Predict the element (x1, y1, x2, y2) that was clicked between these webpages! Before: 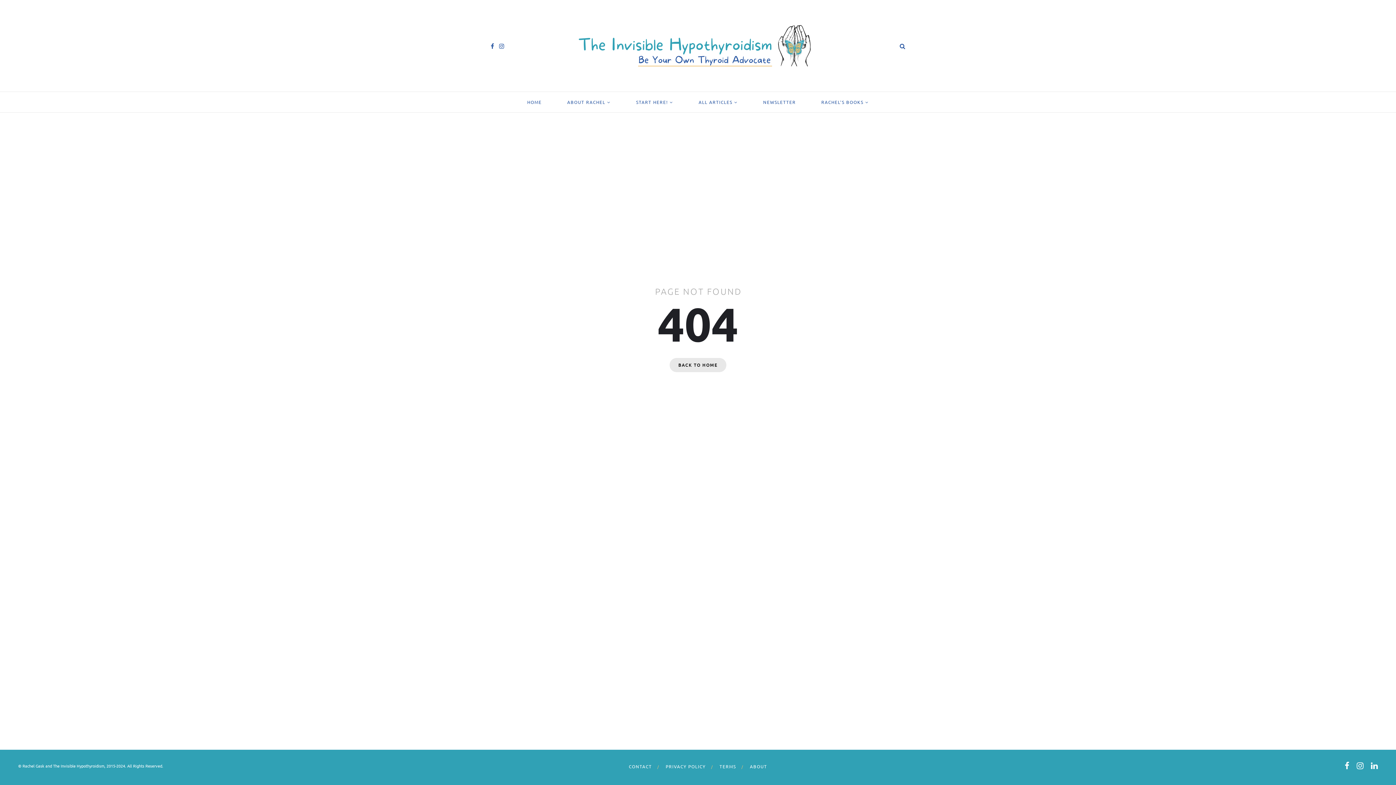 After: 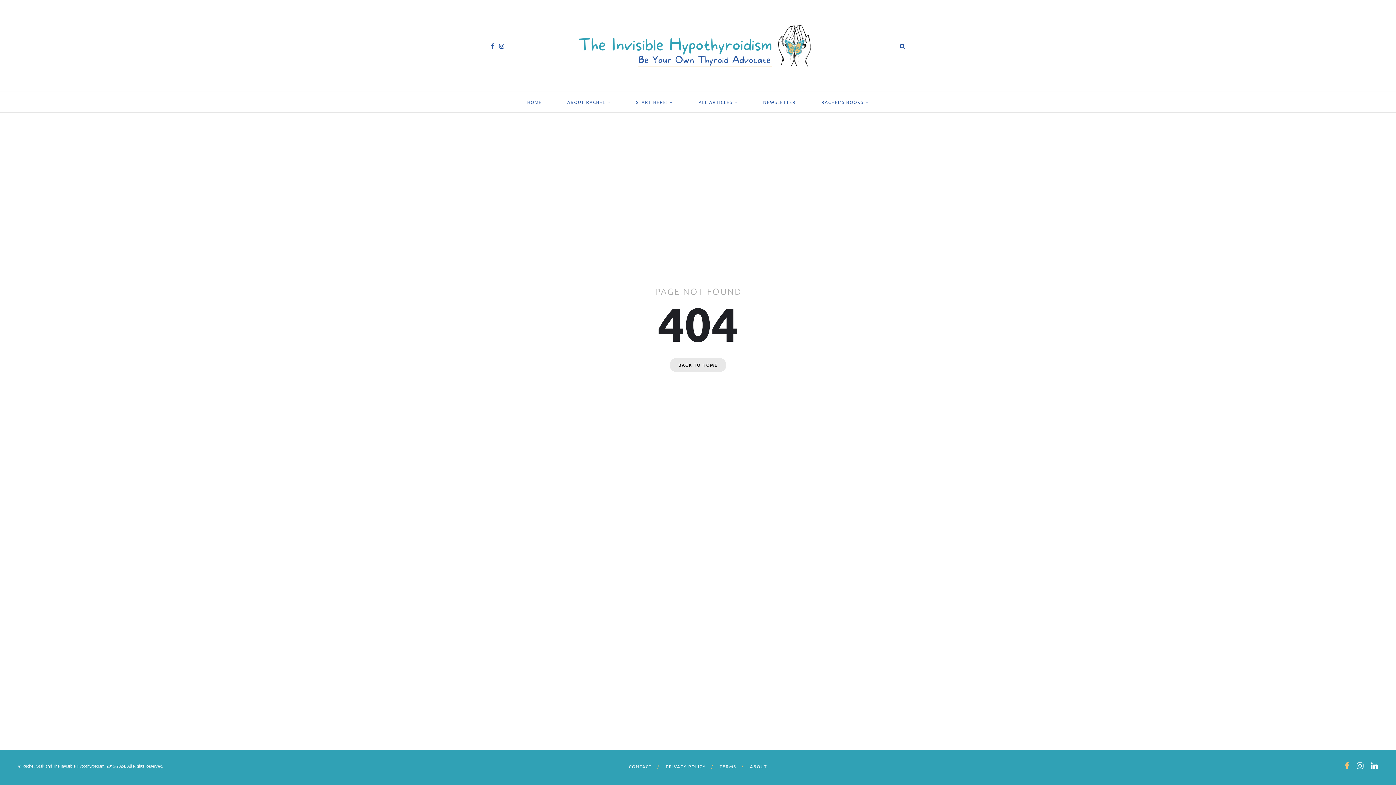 Action: bbox: (1345, 761, 1349, 770) label: facebook